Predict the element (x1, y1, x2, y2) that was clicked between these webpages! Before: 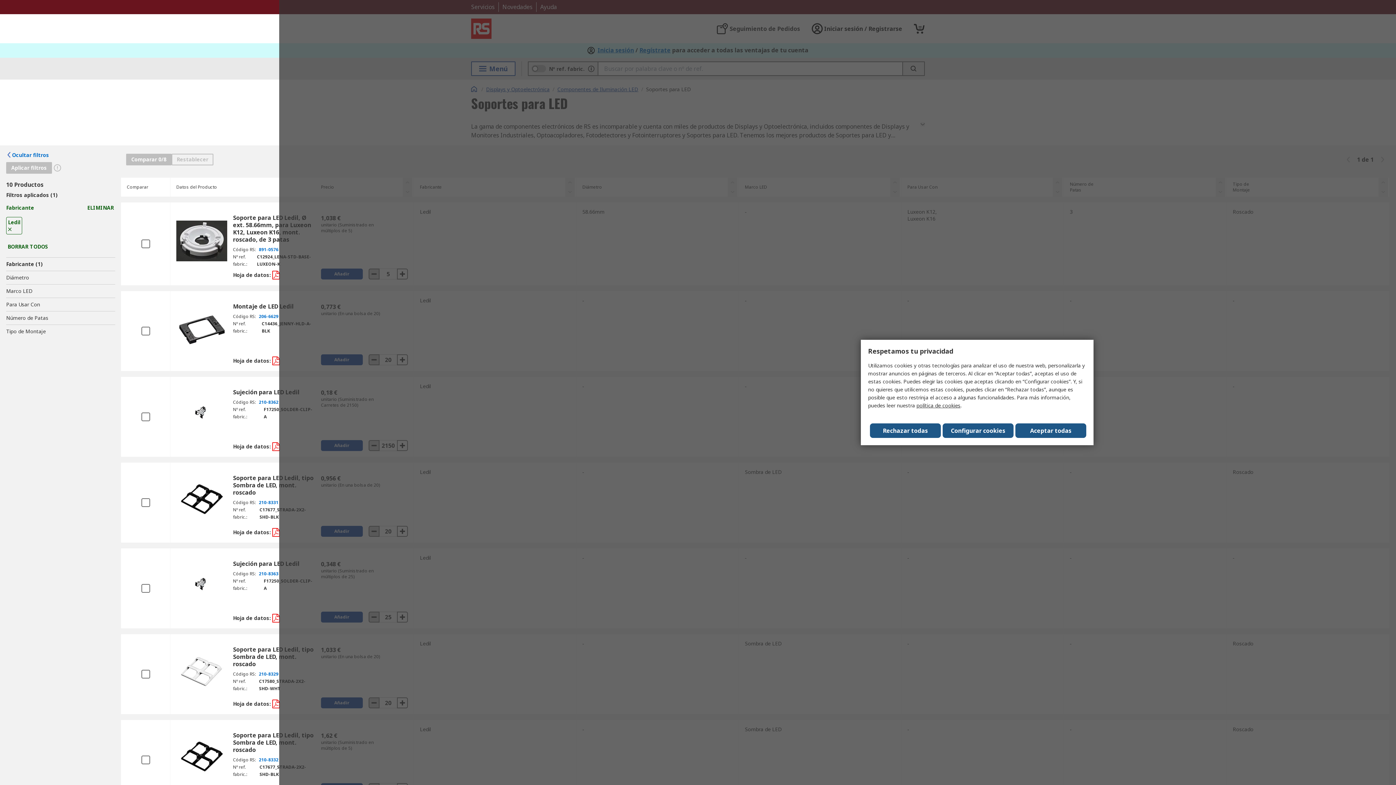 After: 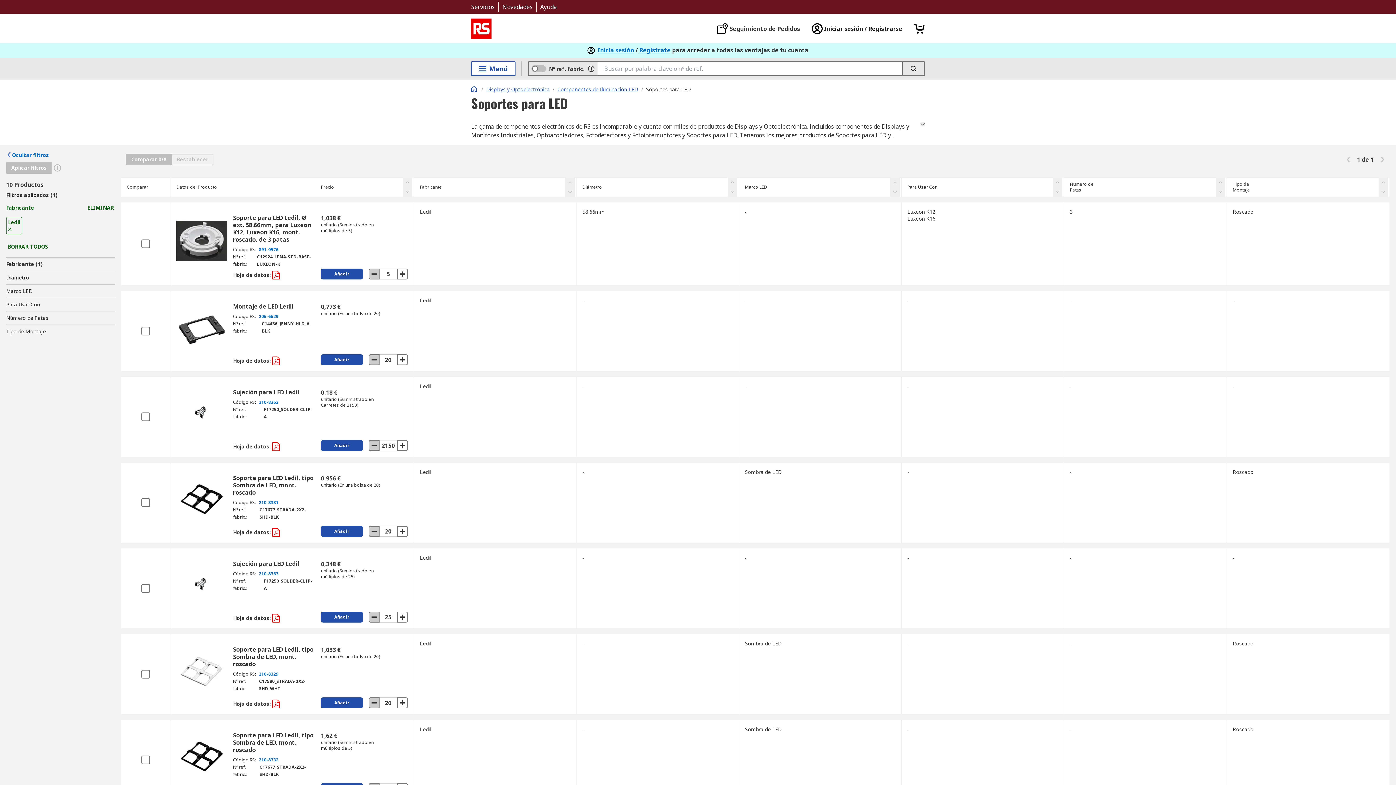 Action: label: Close consent Widget bbox: (1015, 423, 1086, 438)